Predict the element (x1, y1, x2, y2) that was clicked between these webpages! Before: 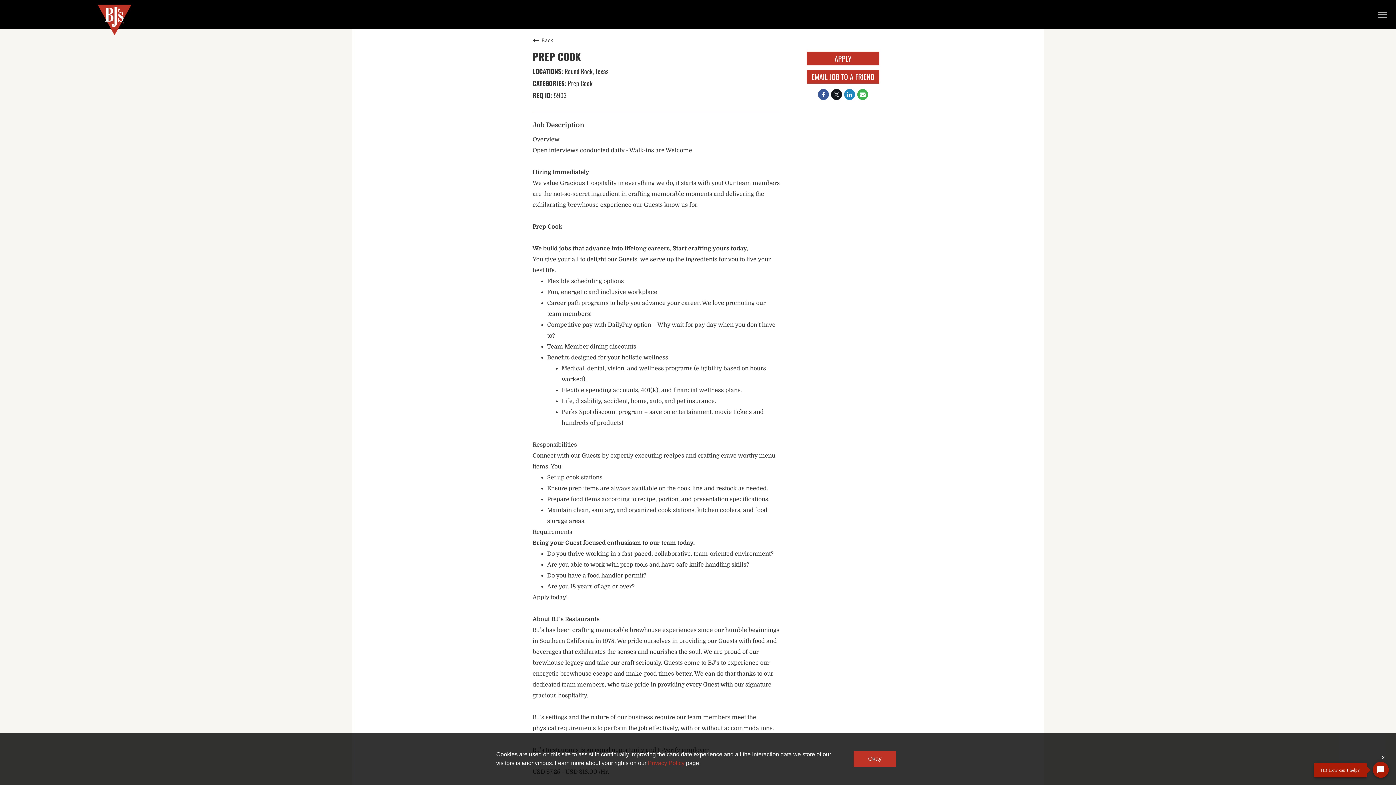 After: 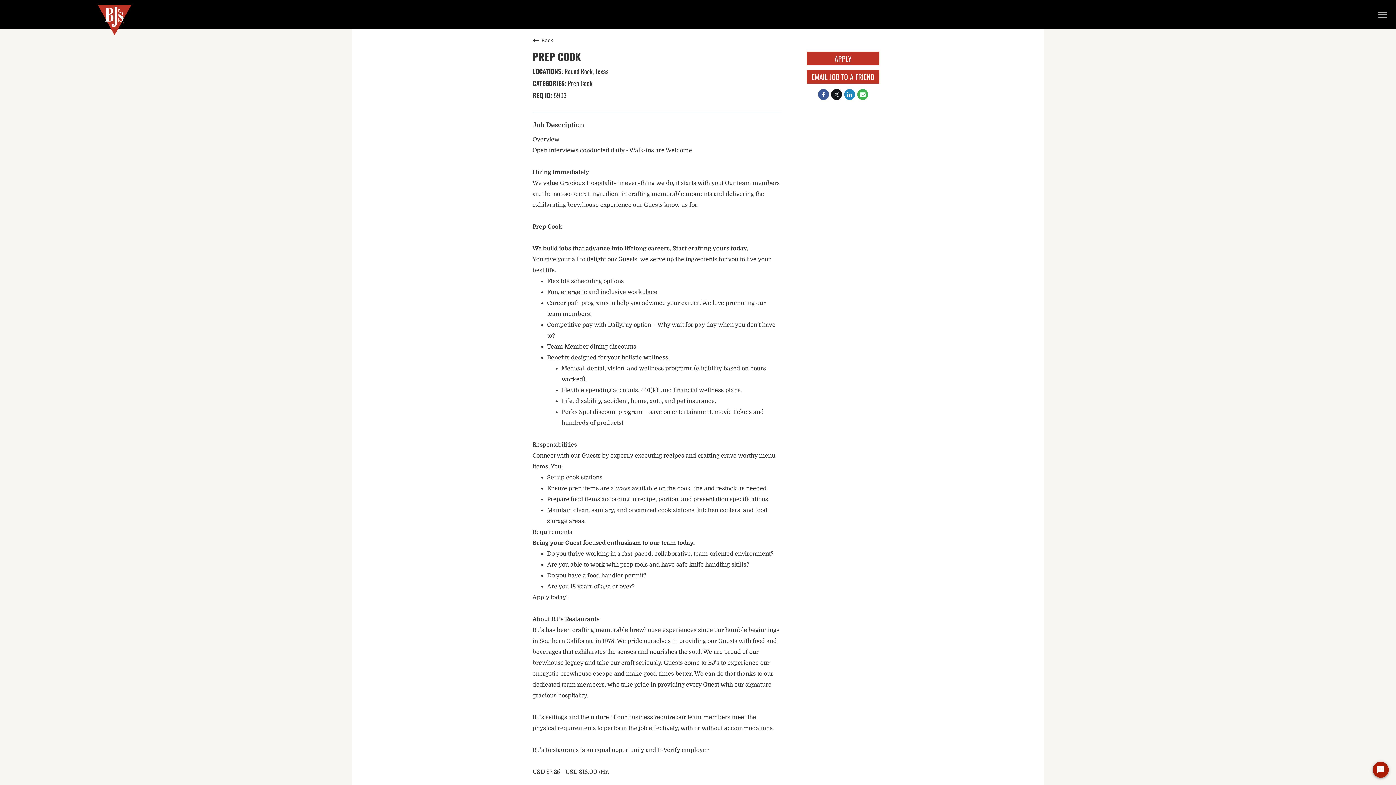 Action: label: Okay bbox: (853, 751, 896, 767)